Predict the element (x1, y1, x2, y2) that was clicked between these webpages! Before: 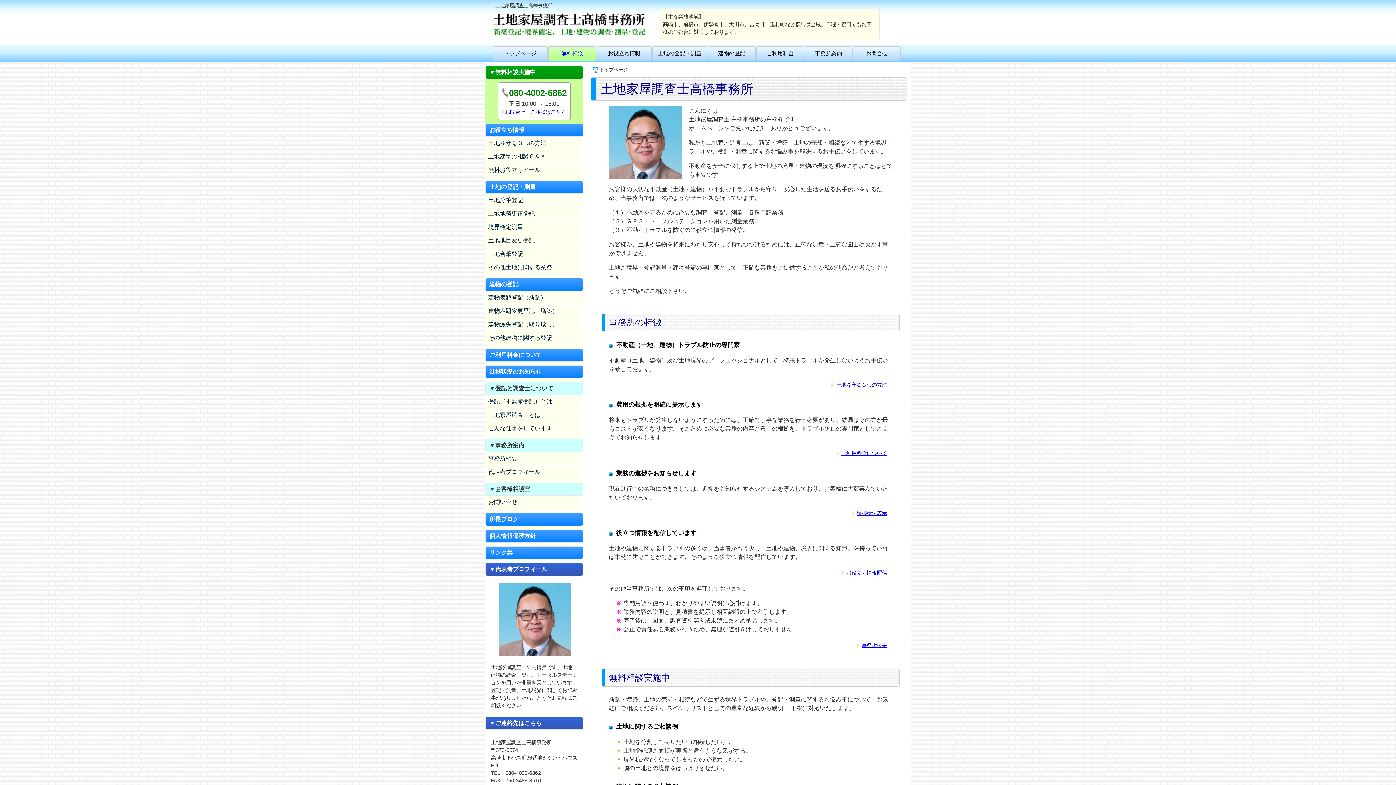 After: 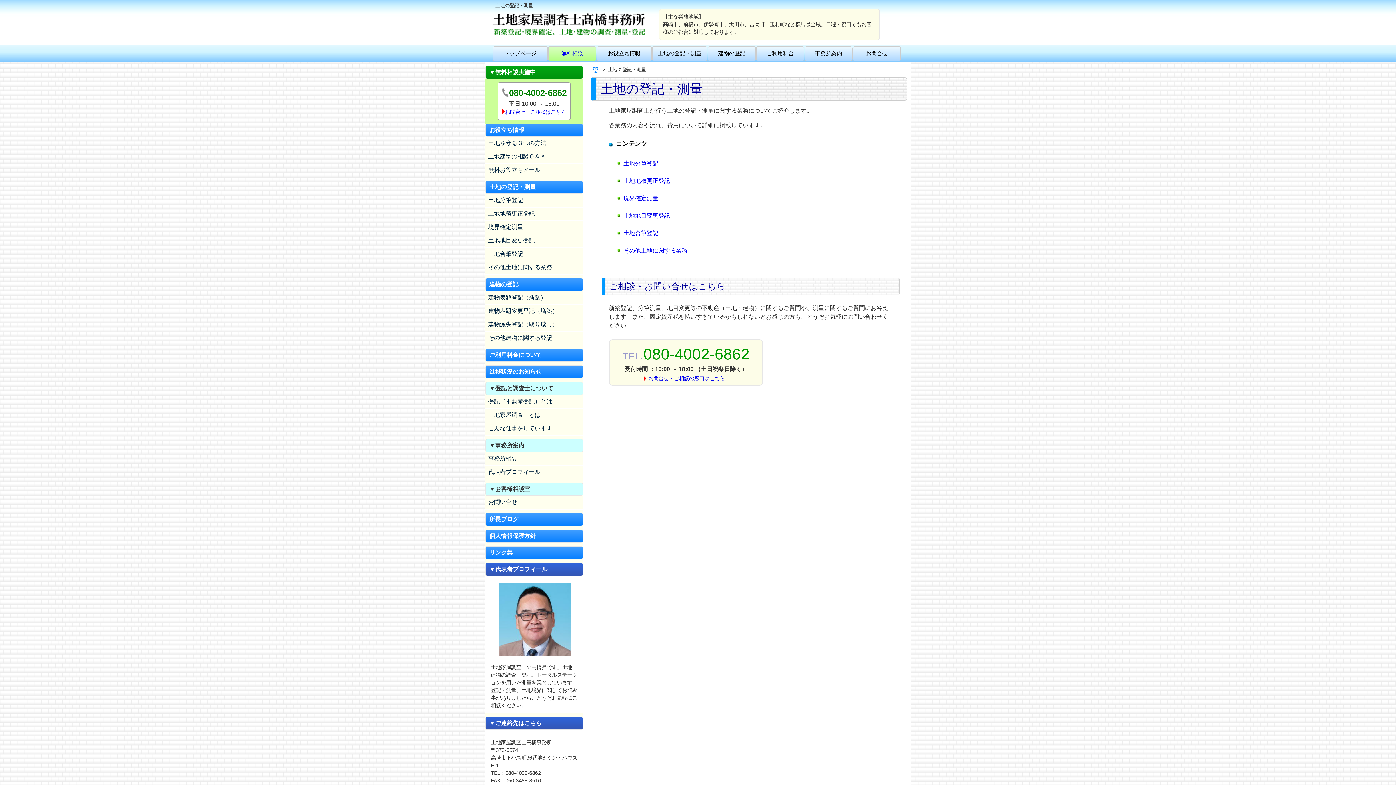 Action: bbox: (485, 180, 583, 193) label: 土地の登記・測量